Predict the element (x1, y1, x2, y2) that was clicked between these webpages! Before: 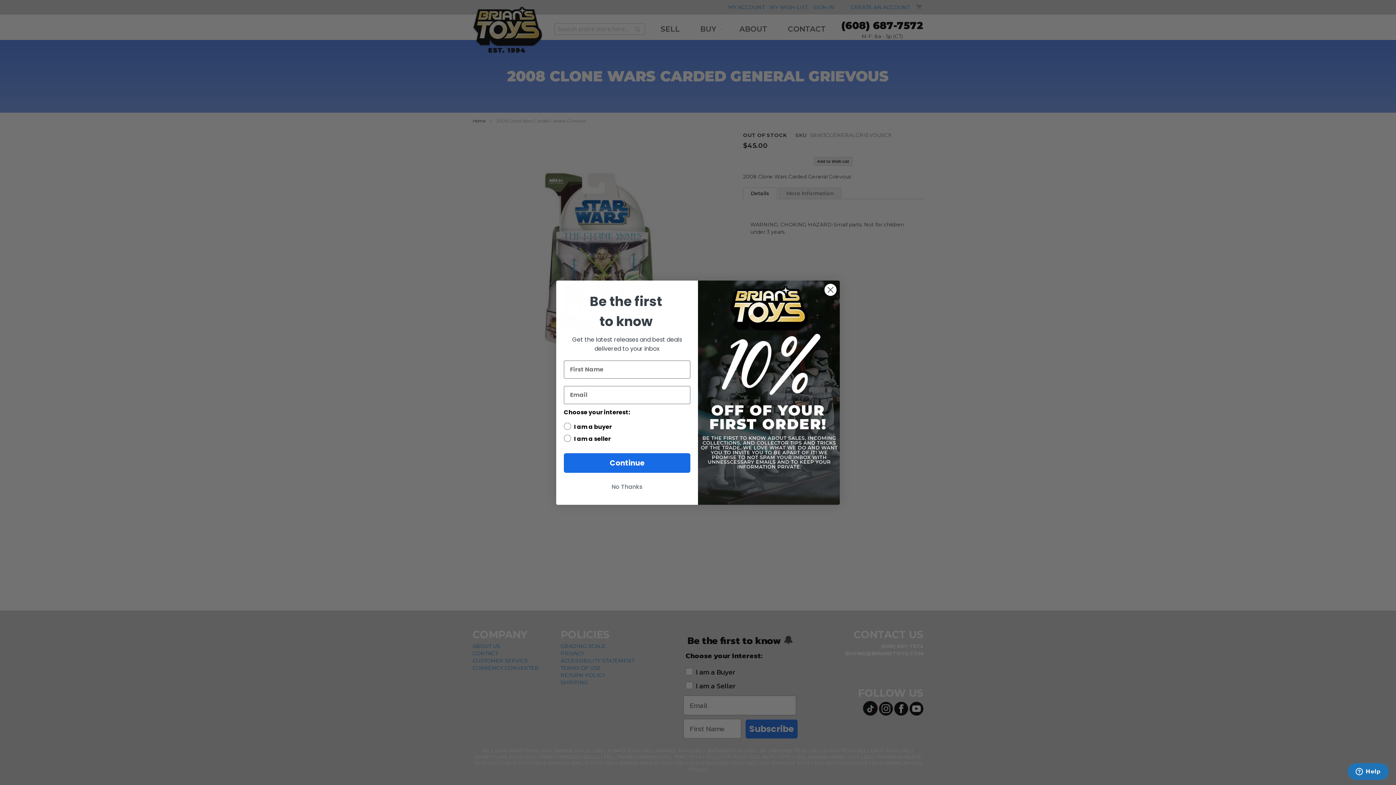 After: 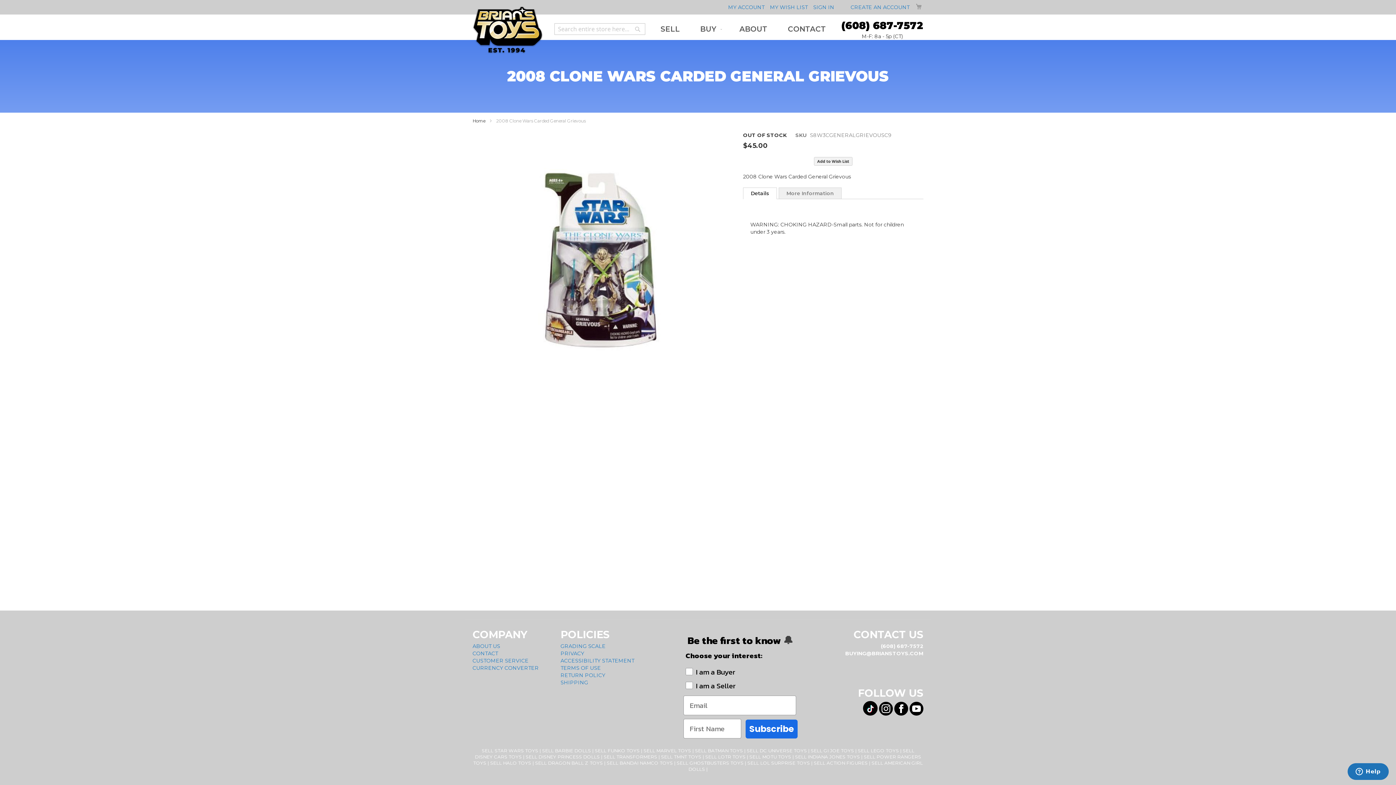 Action: label: Close dialog bbox: (824, 283, 837, 296)